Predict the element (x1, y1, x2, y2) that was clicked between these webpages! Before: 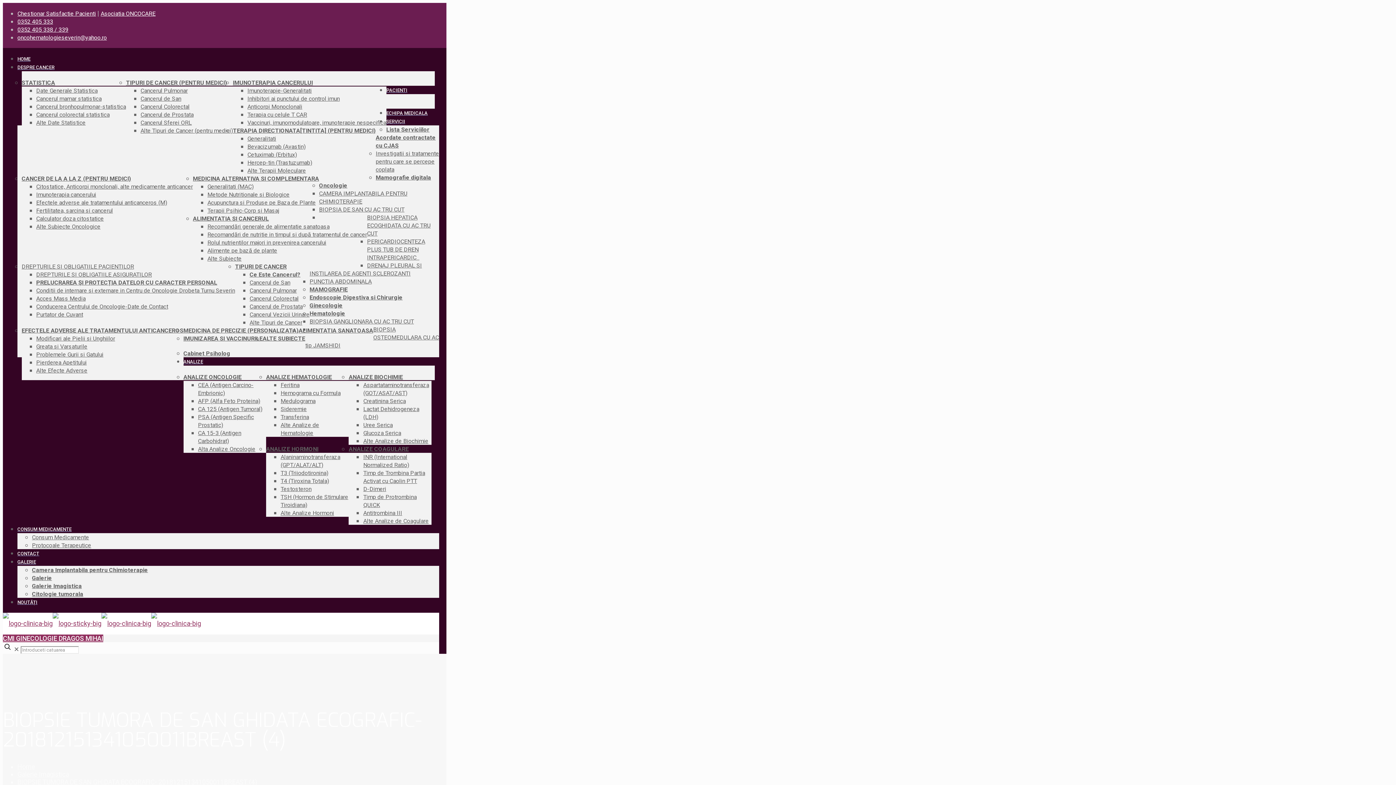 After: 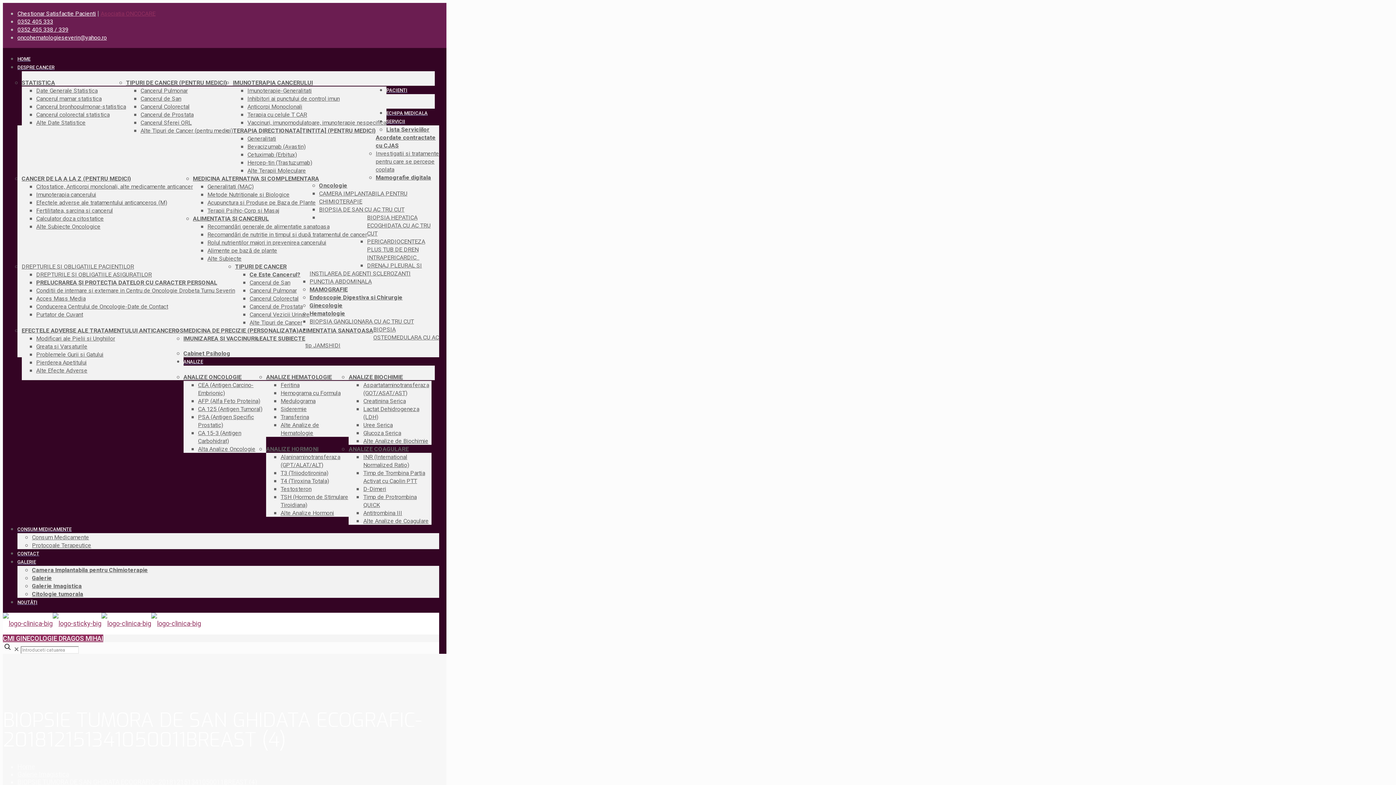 Action: label: Asociatia ONCOCARE bbox: (100, 10, 155, 17)